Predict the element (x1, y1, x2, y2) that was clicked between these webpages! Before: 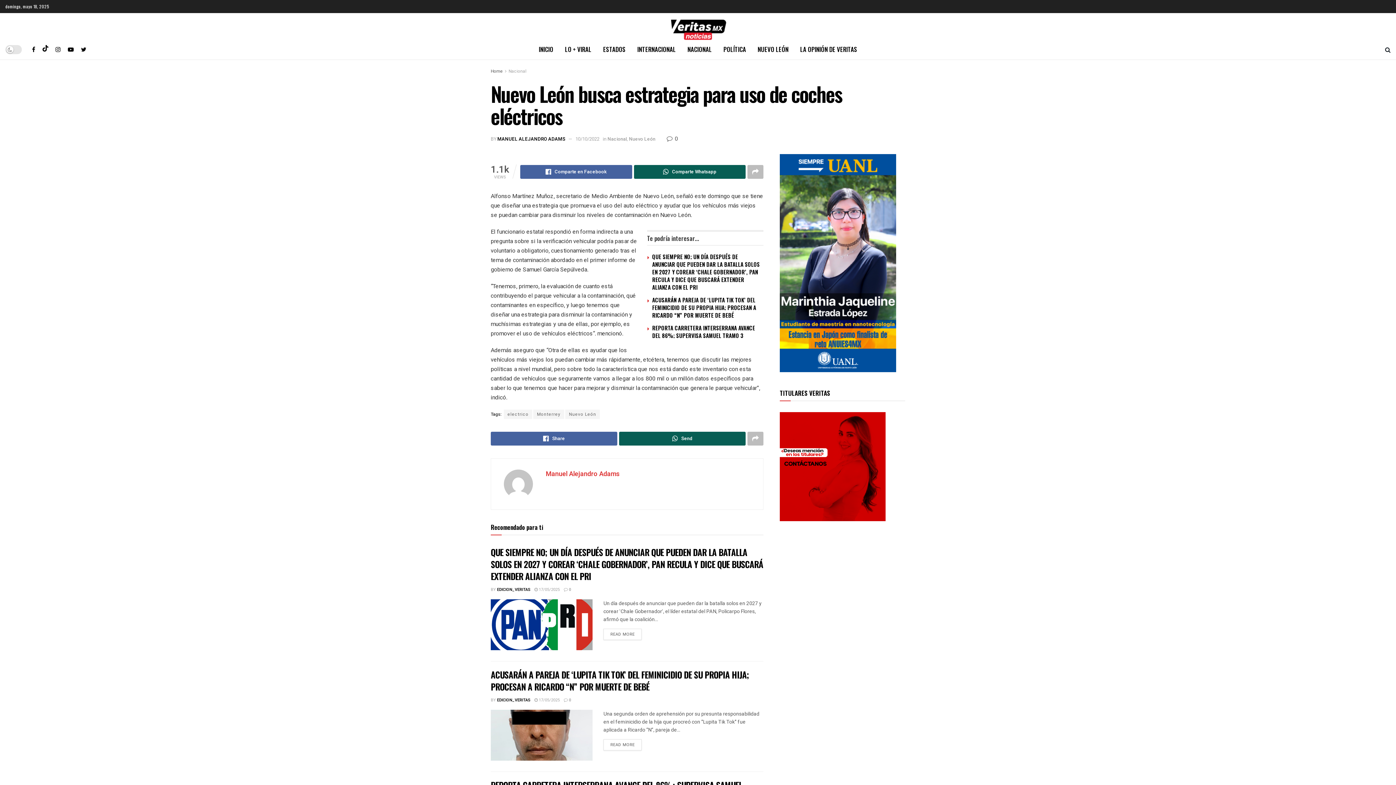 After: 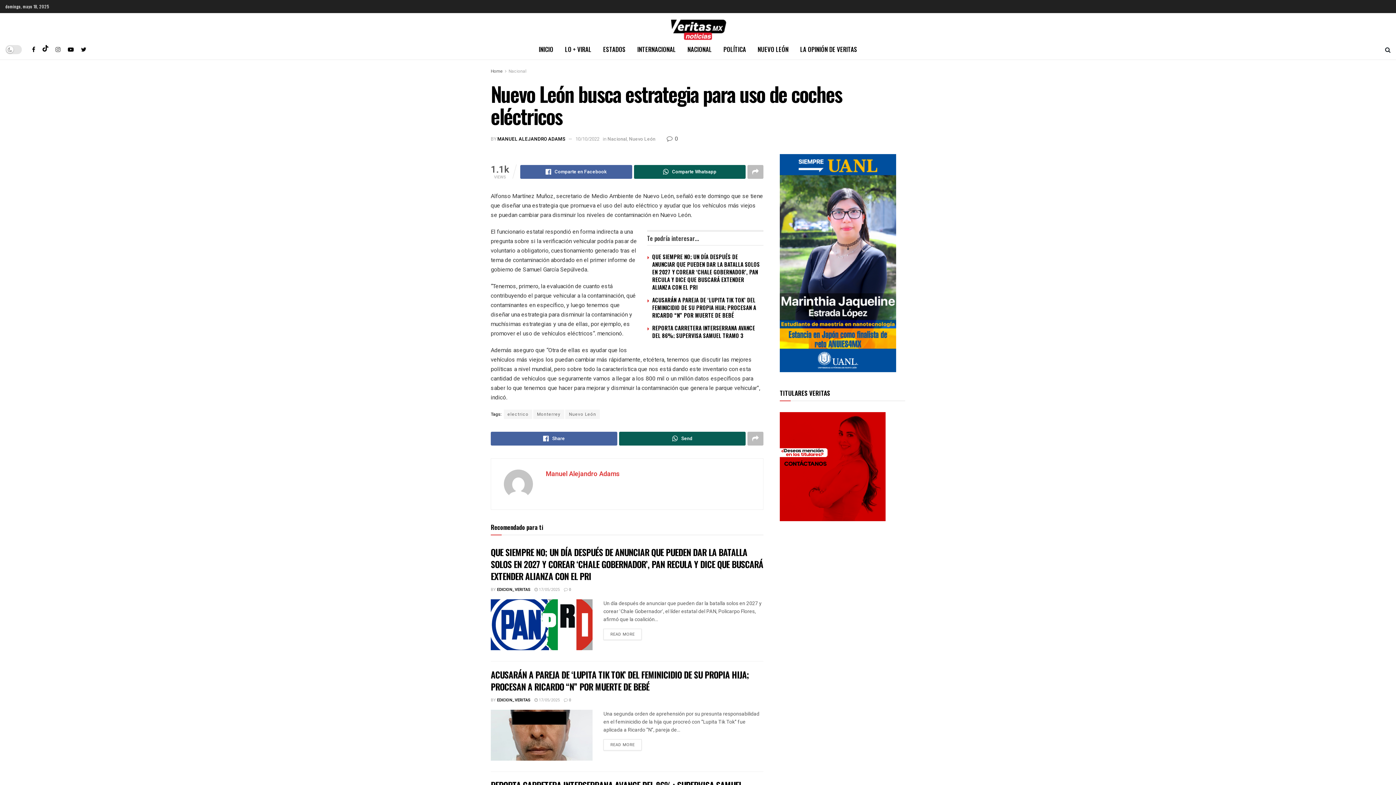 Action: bbox: (55, 39, 60, 59)